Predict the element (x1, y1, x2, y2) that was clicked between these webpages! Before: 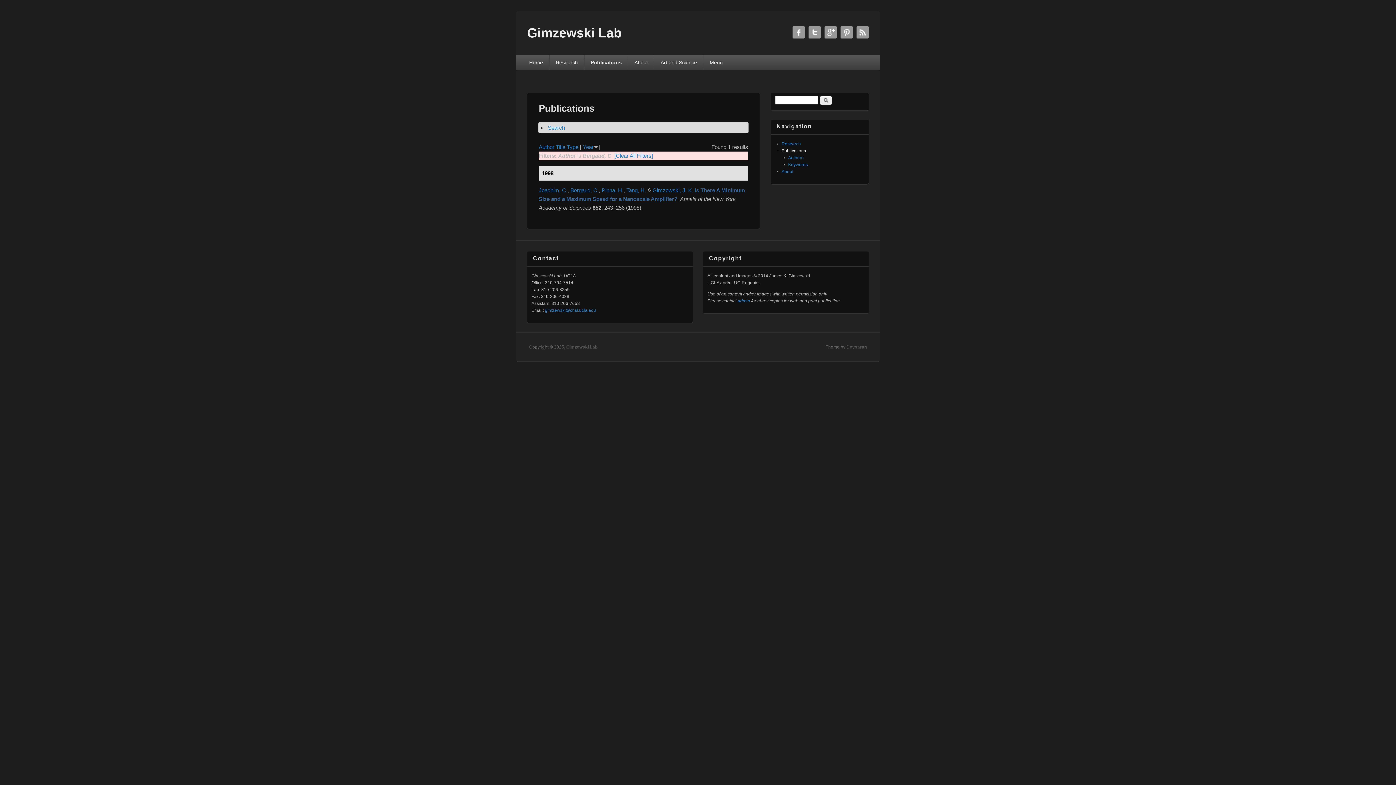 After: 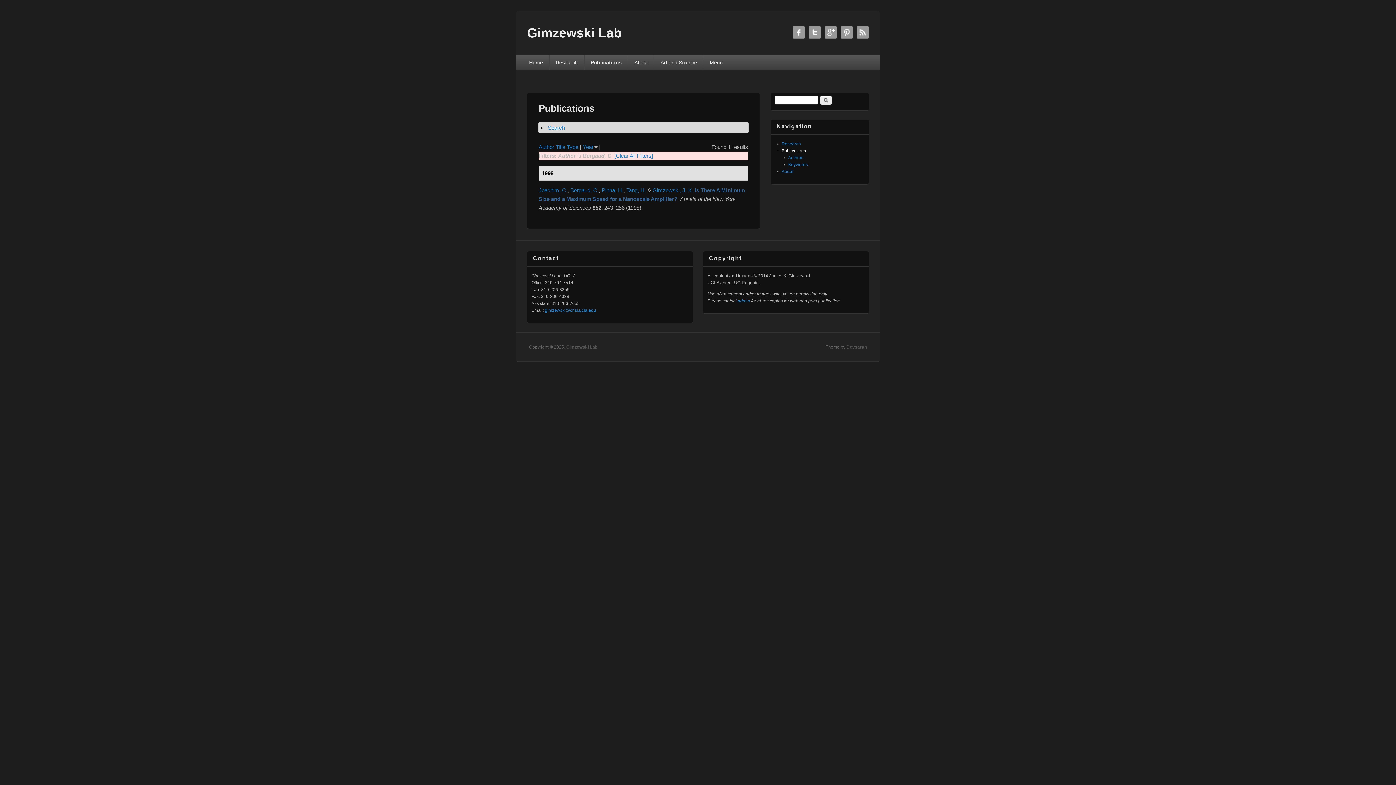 Action: label: gimzewski@cnsi.ucla.edu bbox: (545, 308, 596, 313)